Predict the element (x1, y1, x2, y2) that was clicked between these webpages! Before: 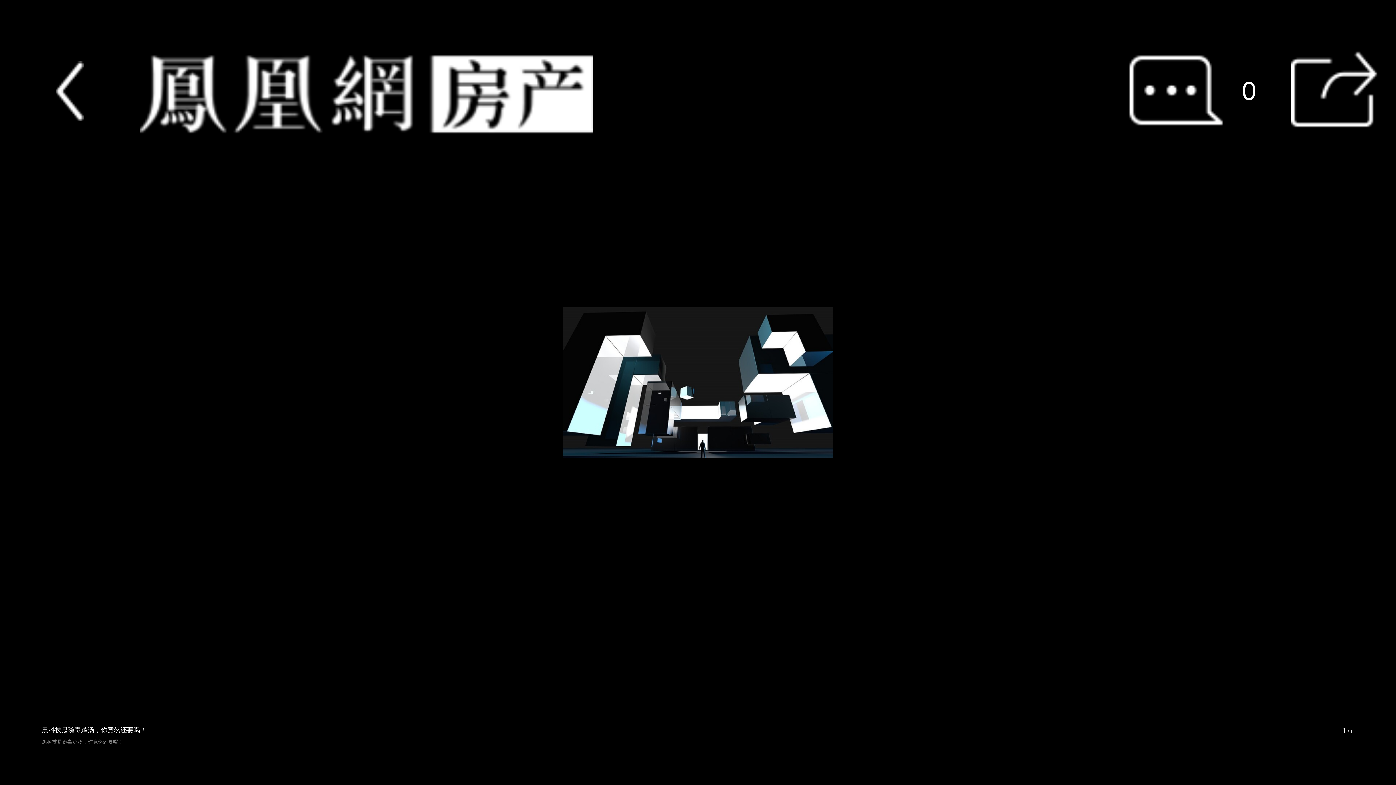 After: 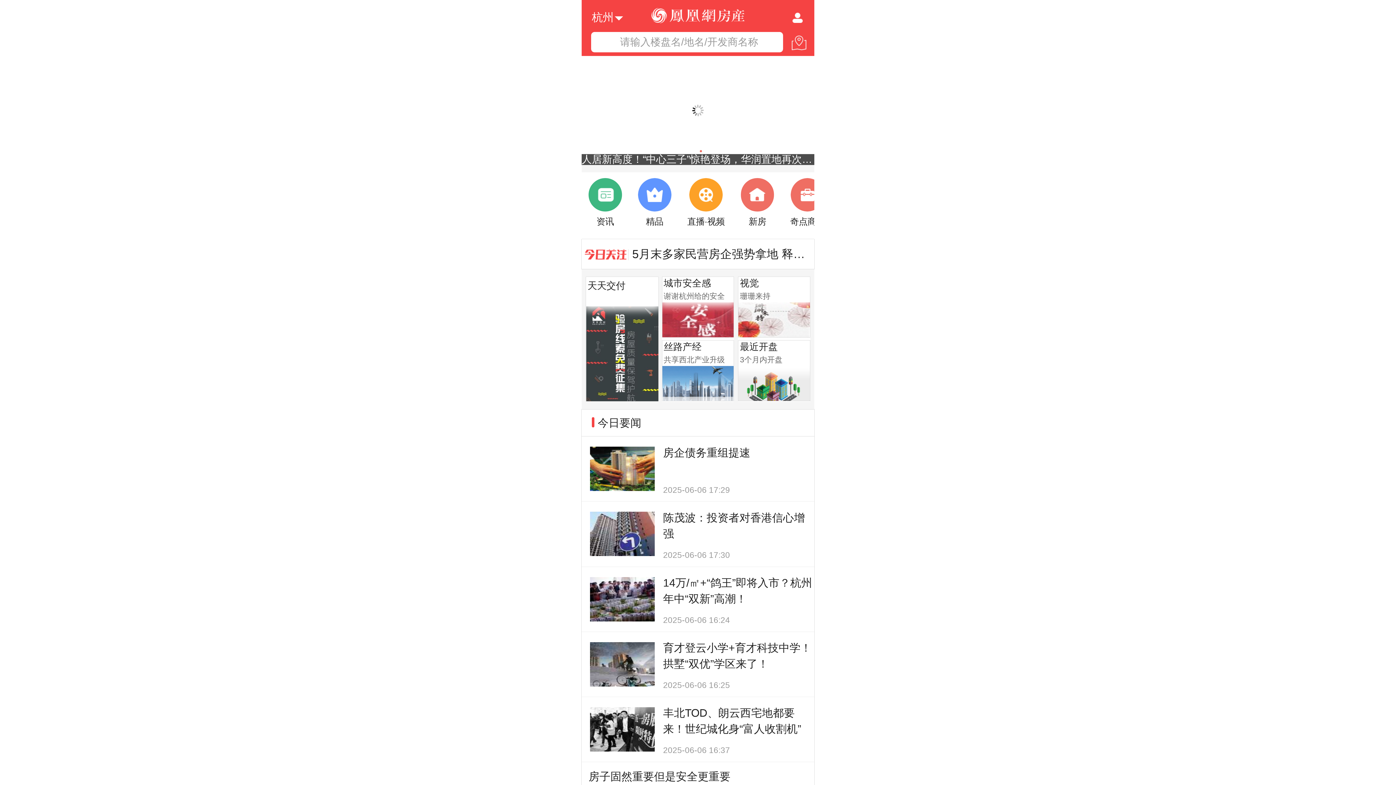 Action: bbox: (55, 61, 83, 120)